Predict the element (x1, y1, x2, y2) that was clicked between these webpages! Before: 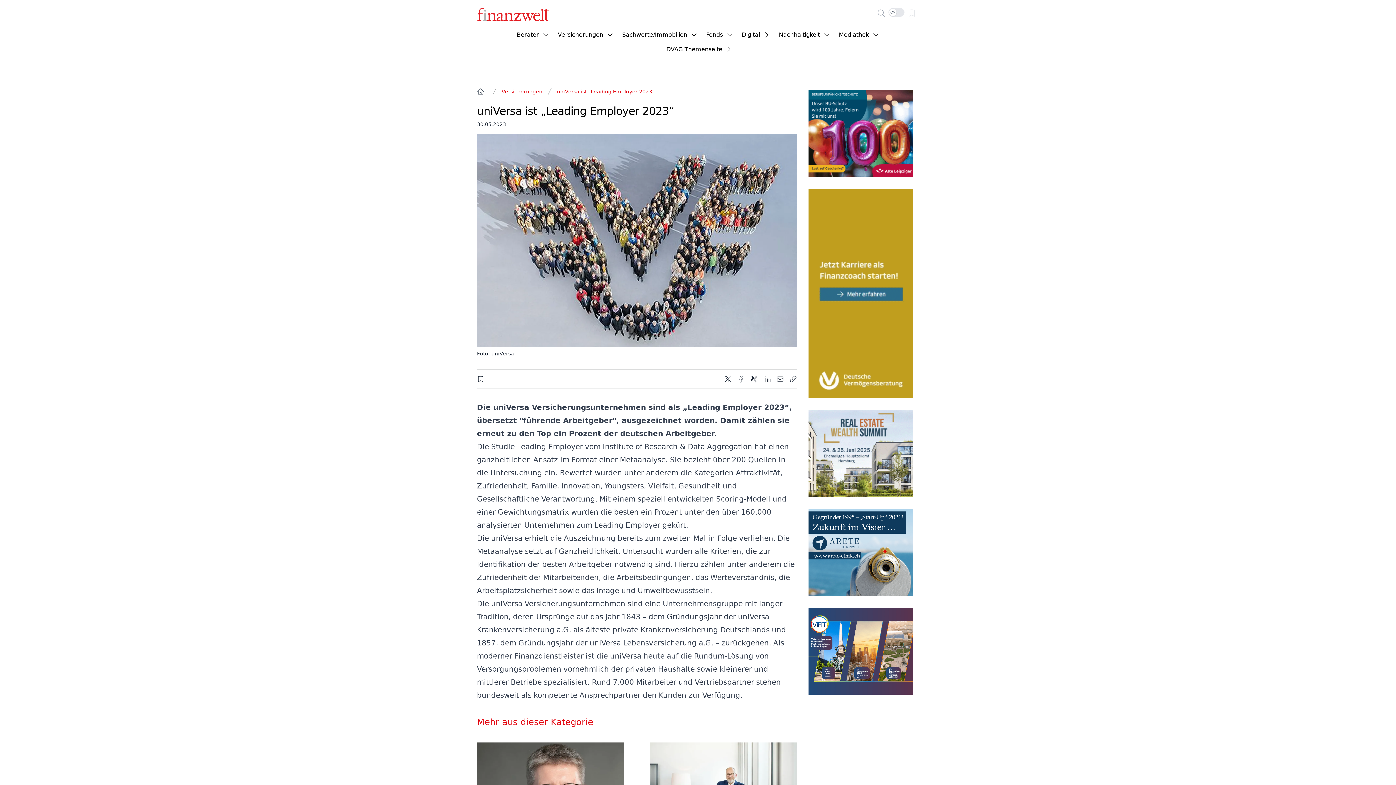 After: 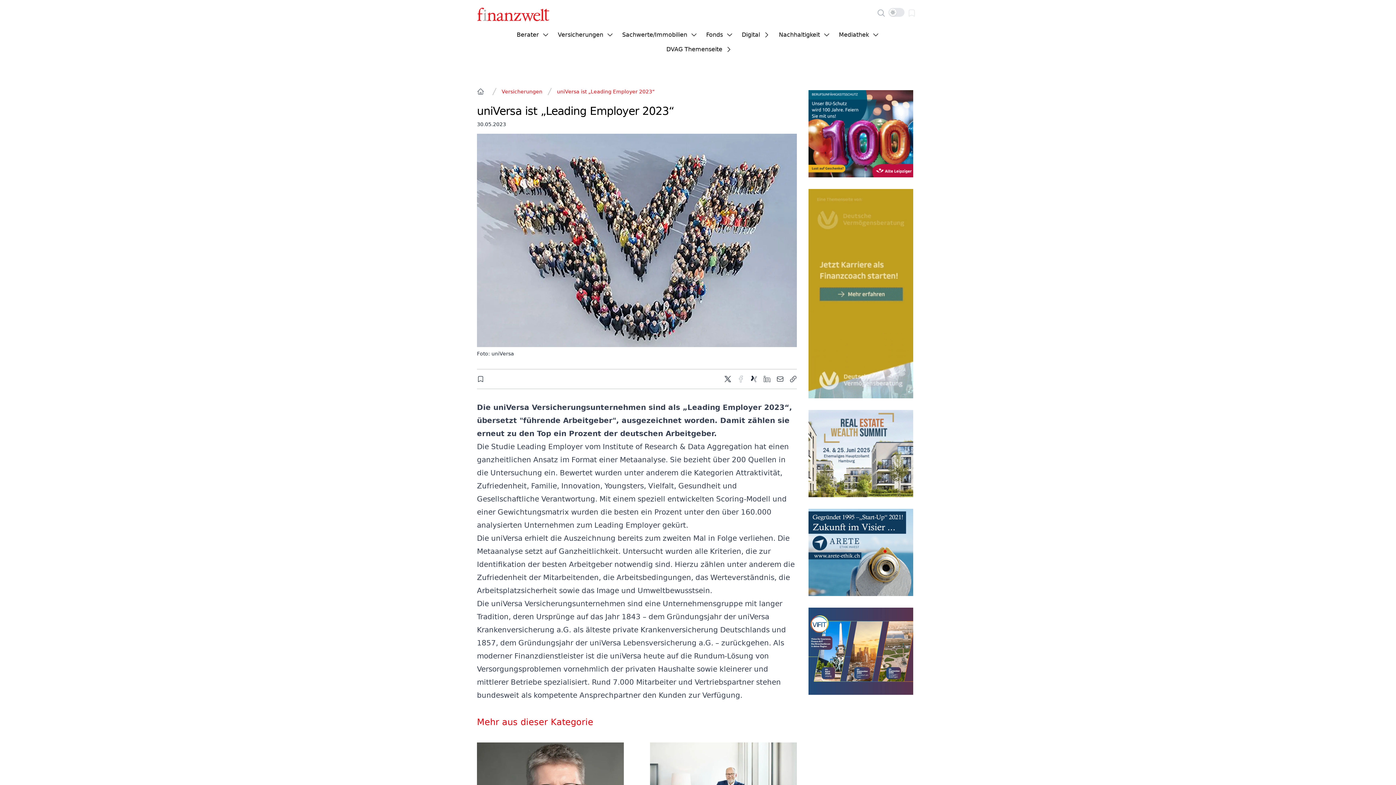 Action: bbox: (737, 375, 744, 382)